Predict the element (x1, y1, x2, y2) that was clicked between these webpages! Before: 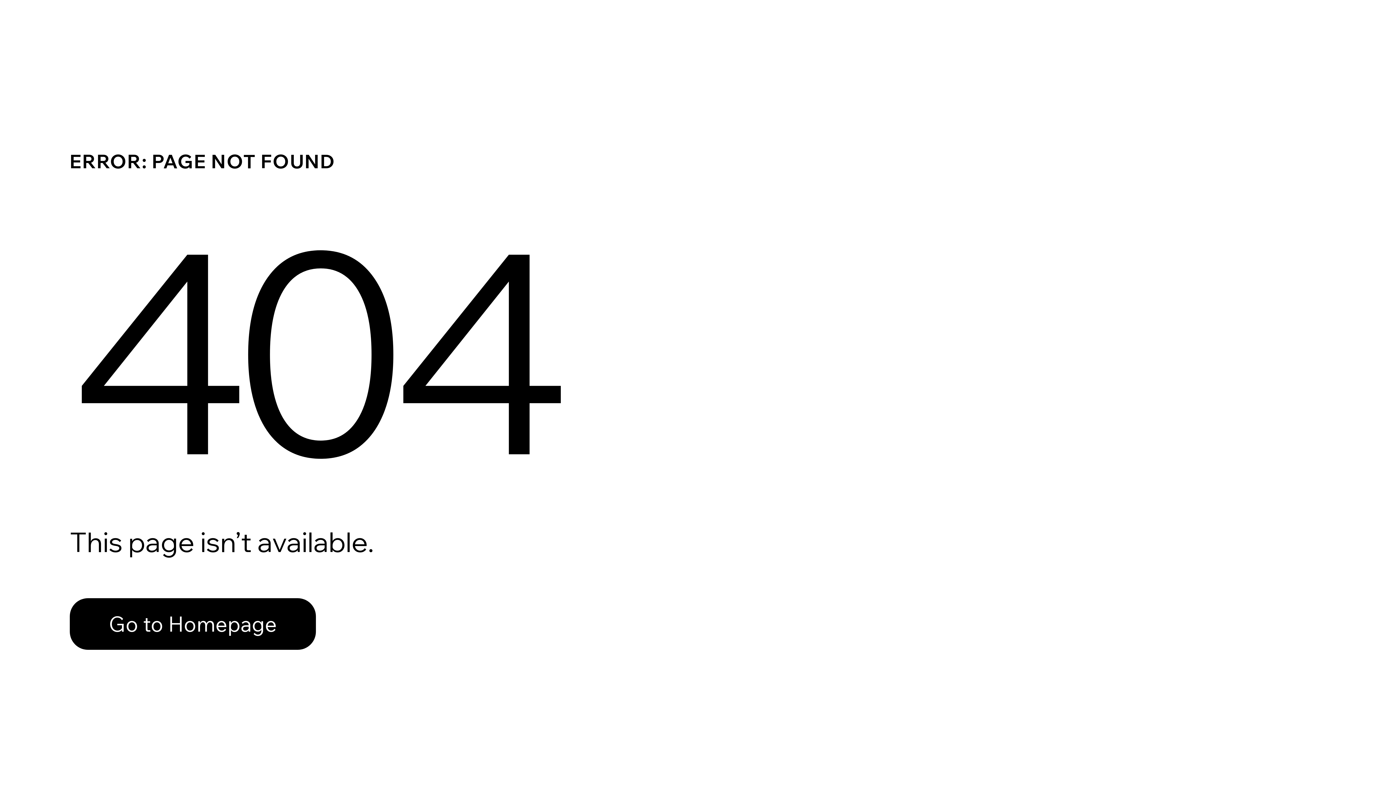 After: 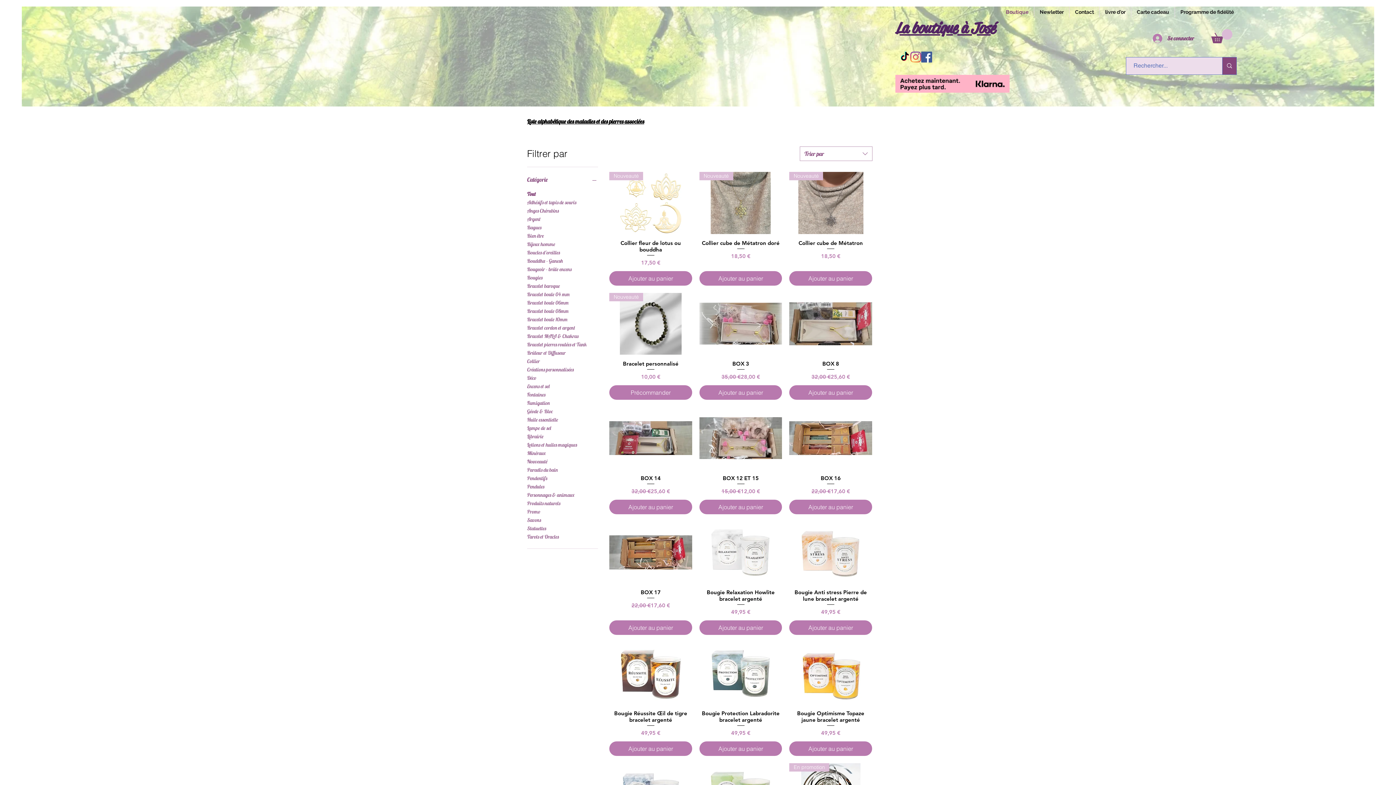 Action: bbox: (69, 582, 768, 659) label: Go to Homepage